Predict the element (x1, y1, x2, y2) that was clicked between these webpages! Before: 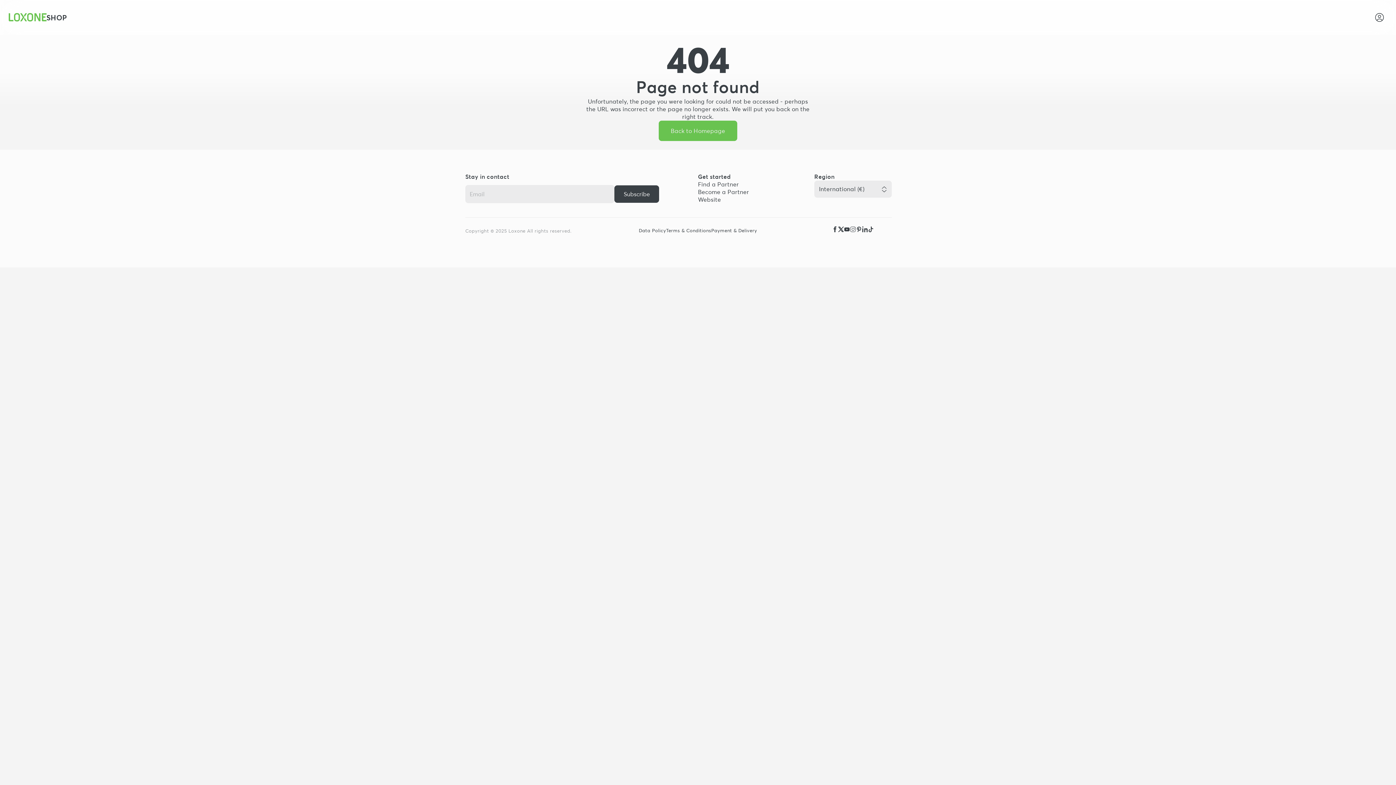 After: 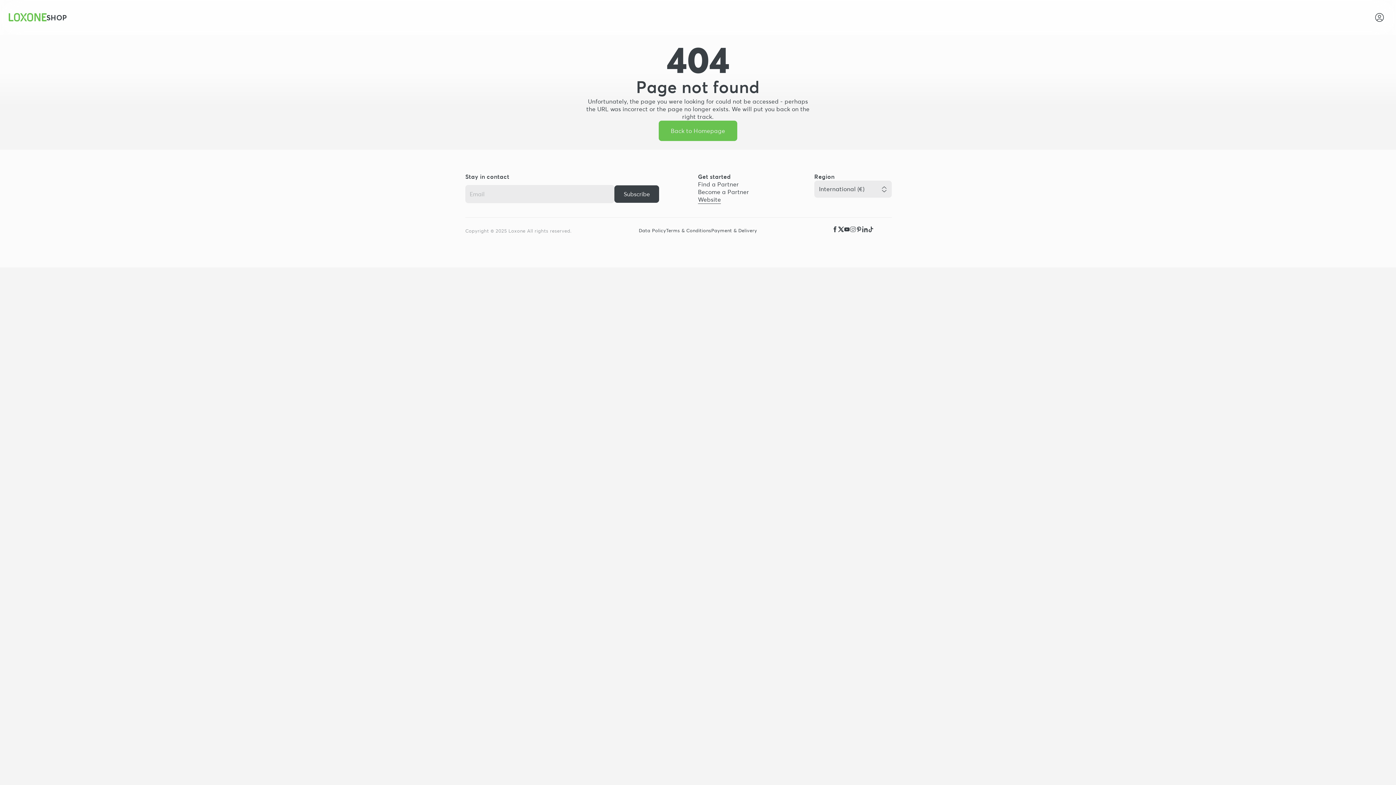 Action: label: Website bbox: (698, 196, 721, 204)